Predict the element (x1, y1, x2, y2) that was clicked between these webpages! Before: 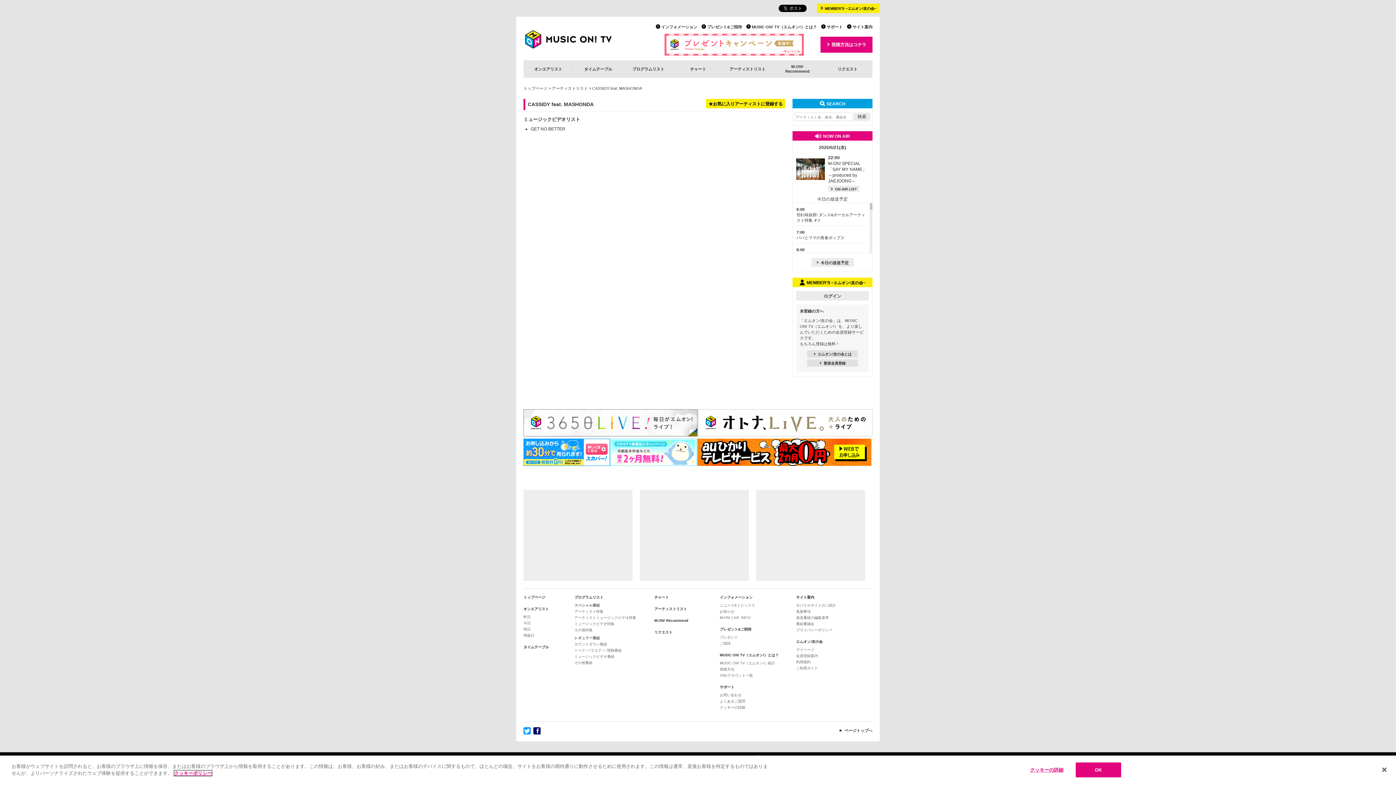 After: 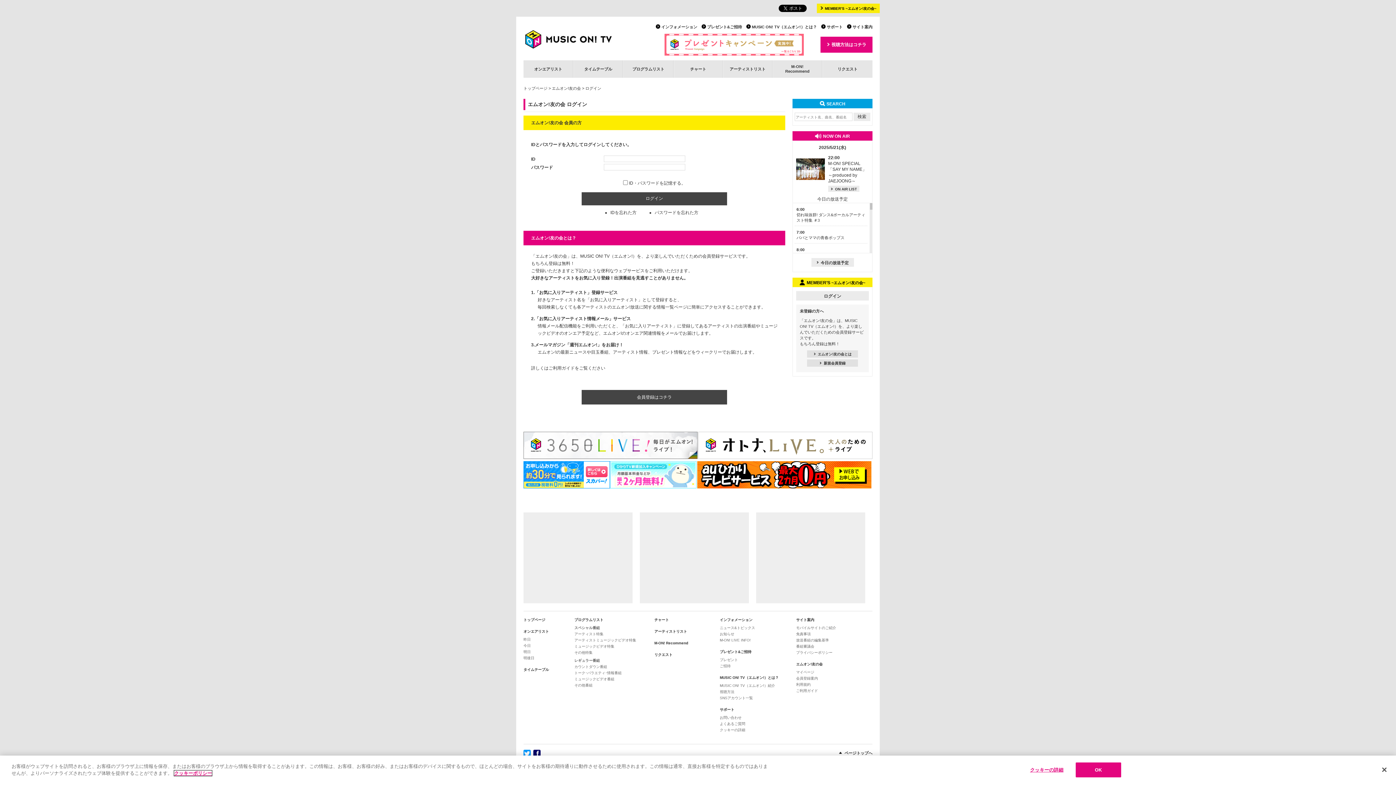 Action: bbox: (796, 648, 814, 652) label: マイページ